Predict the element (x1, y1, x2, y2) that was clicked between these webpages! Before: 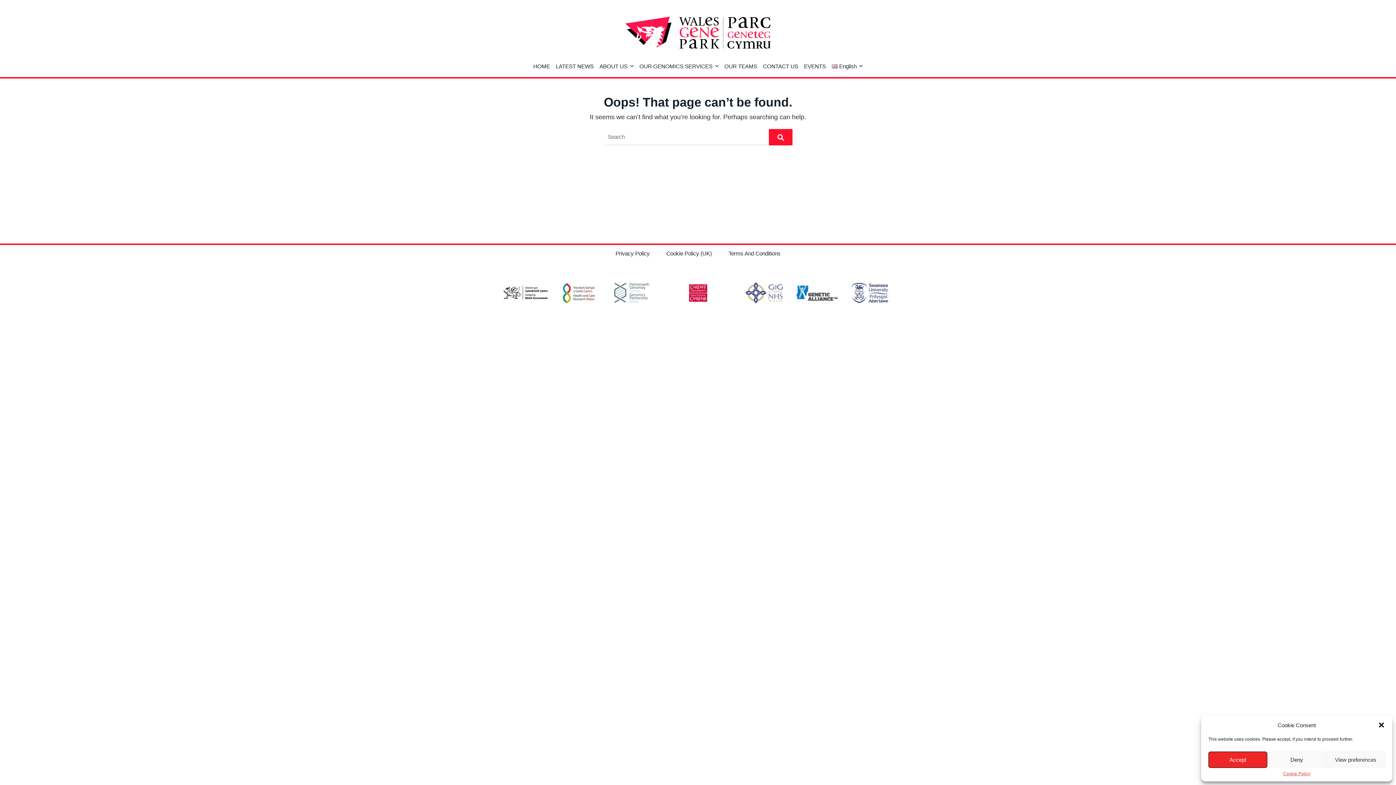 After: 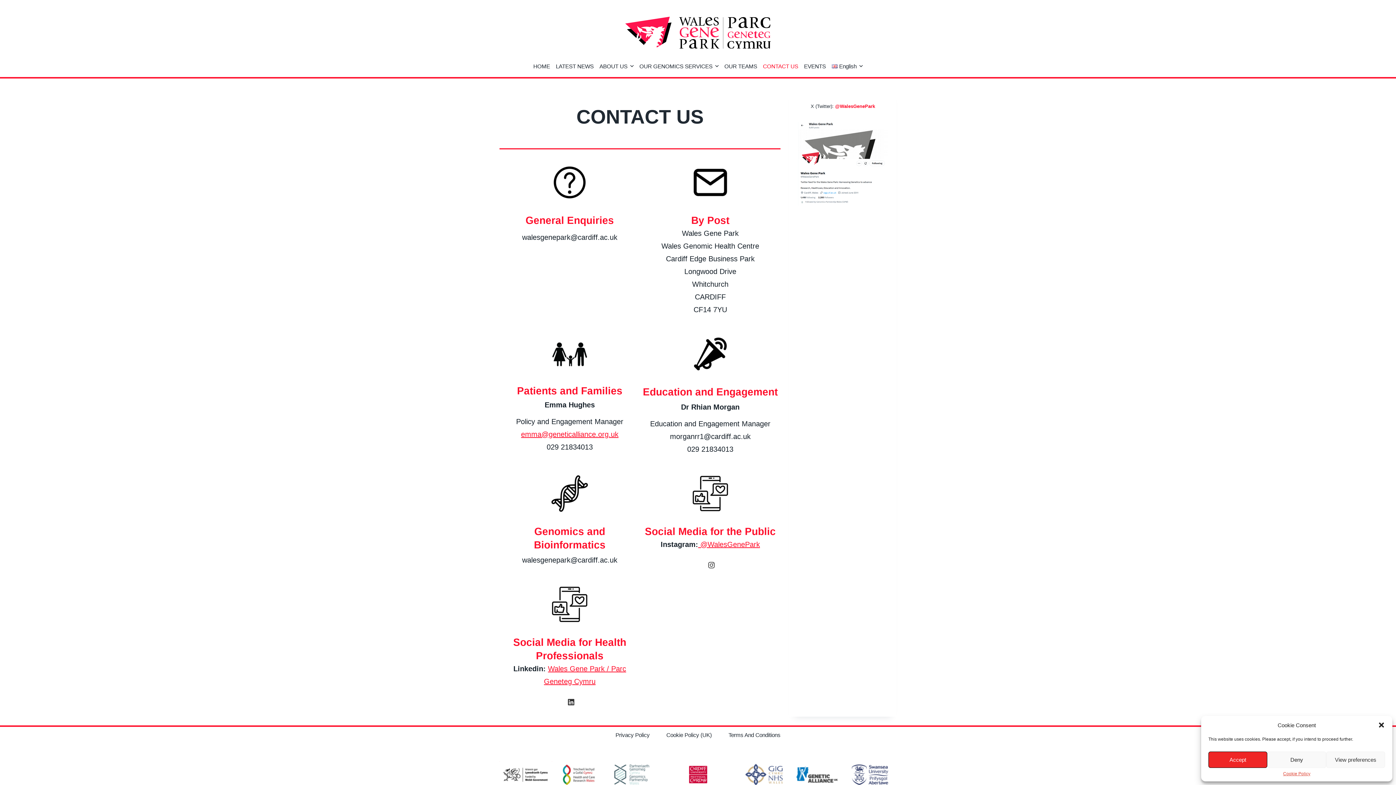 Action: label: CONTACT US bbox: (760, 64, 801, 67)